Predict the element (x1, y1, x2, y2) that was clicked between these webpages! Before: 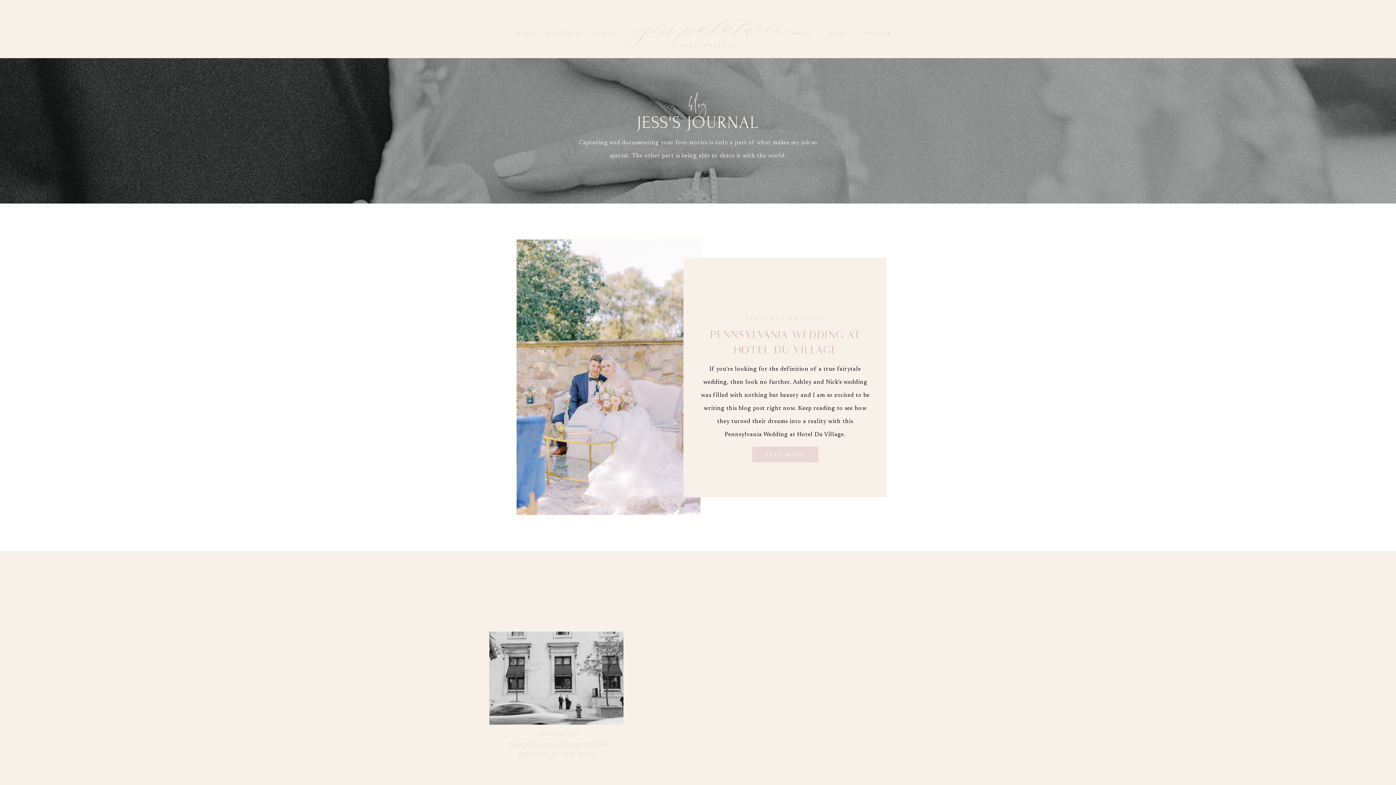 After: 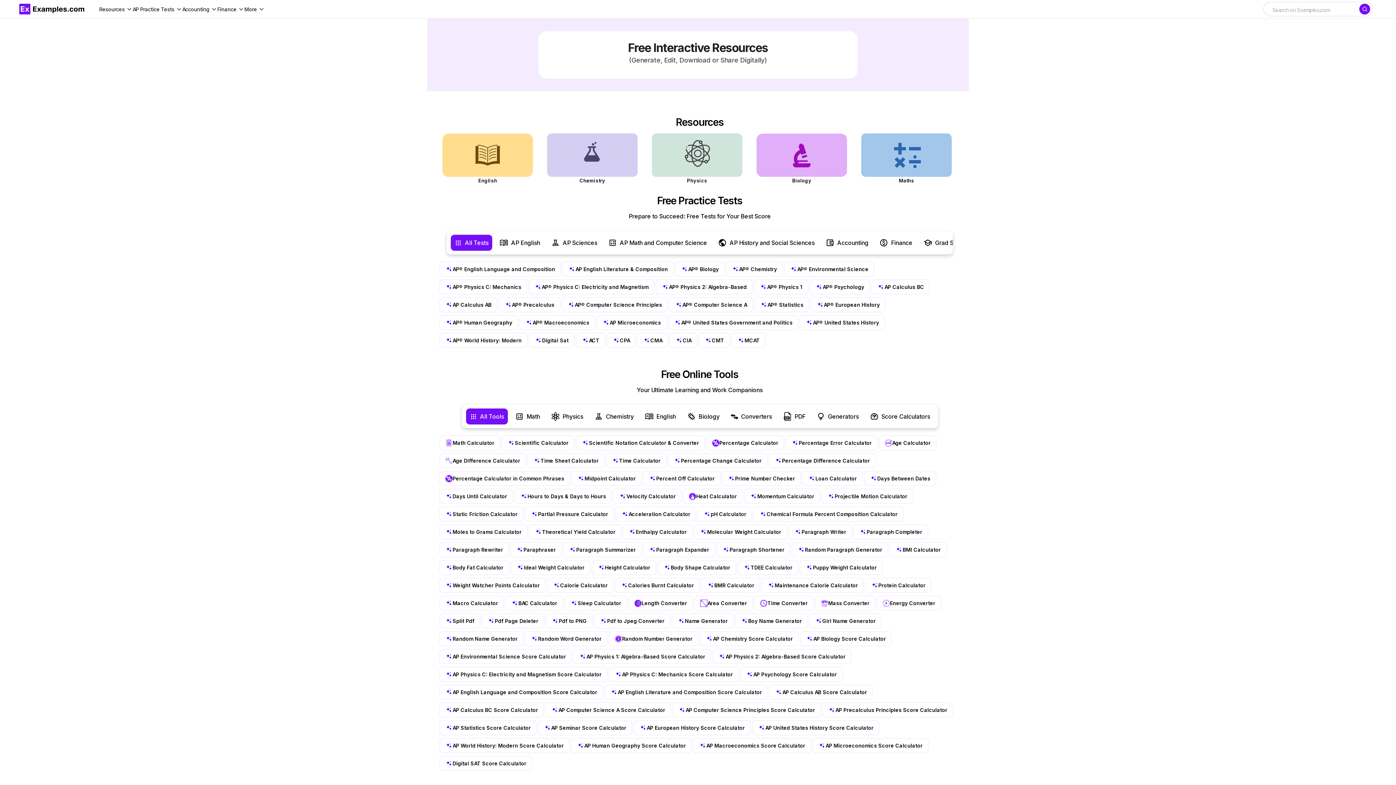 Action: bbox: (694, 327, 876, 357) label: PENNSYLVANIA WEDDING AT HOTEL DU VILLAGE